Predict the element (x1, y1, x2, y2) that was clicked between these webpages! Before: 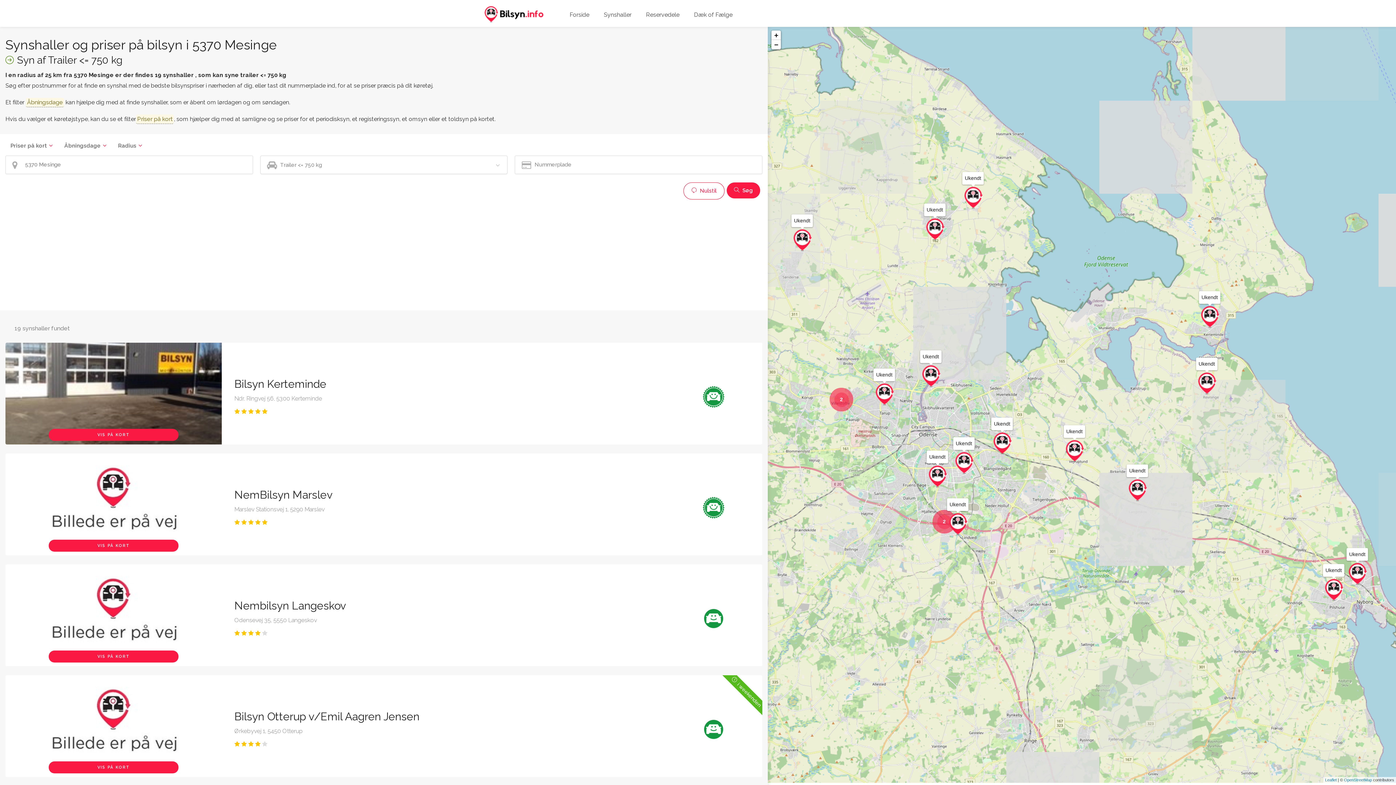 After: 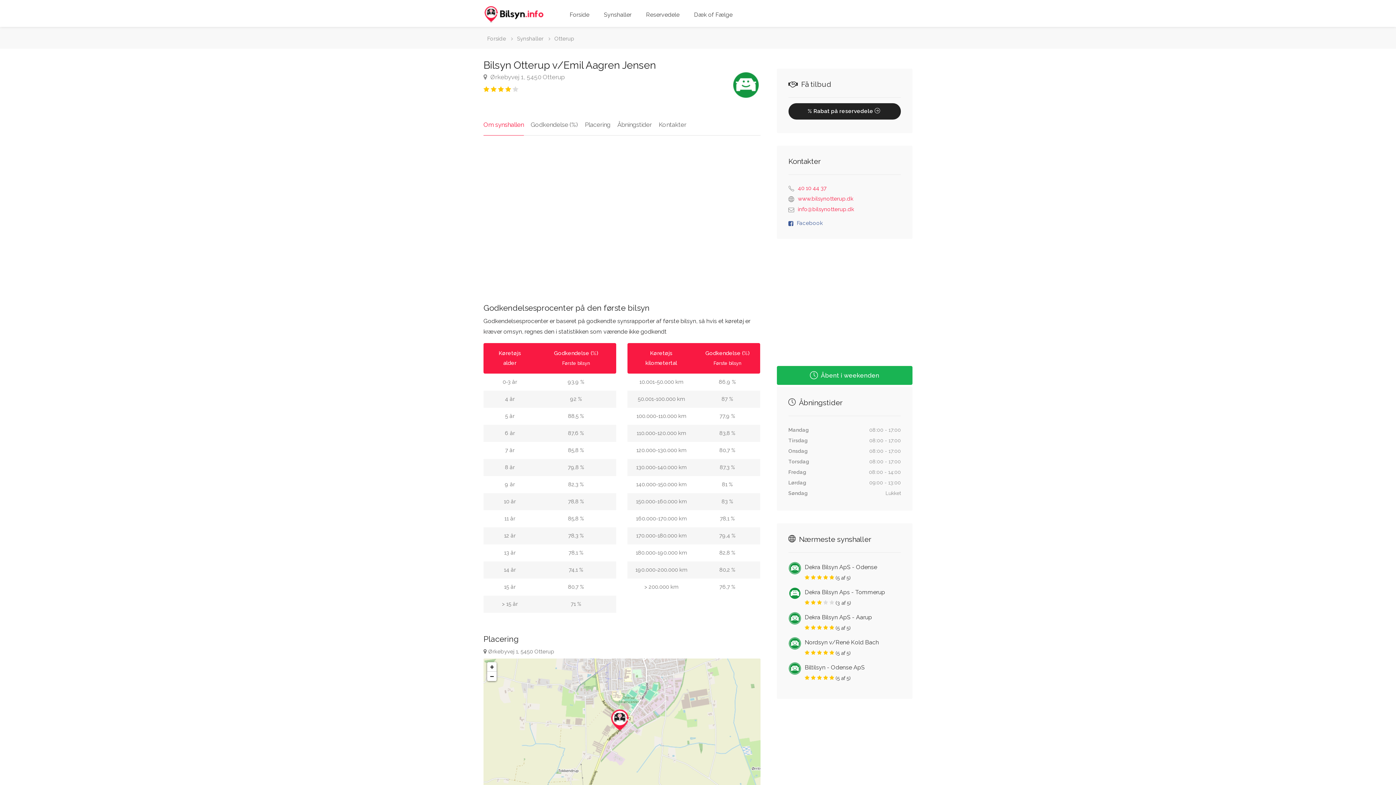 Action: bbox: (5, 675, 762, 777) label: VIS PÅ KORT
     i weekenden
Bilsyn Otterup v/Emil Aagren Jensen
Ørkebyvej 1, 5450 Otterup